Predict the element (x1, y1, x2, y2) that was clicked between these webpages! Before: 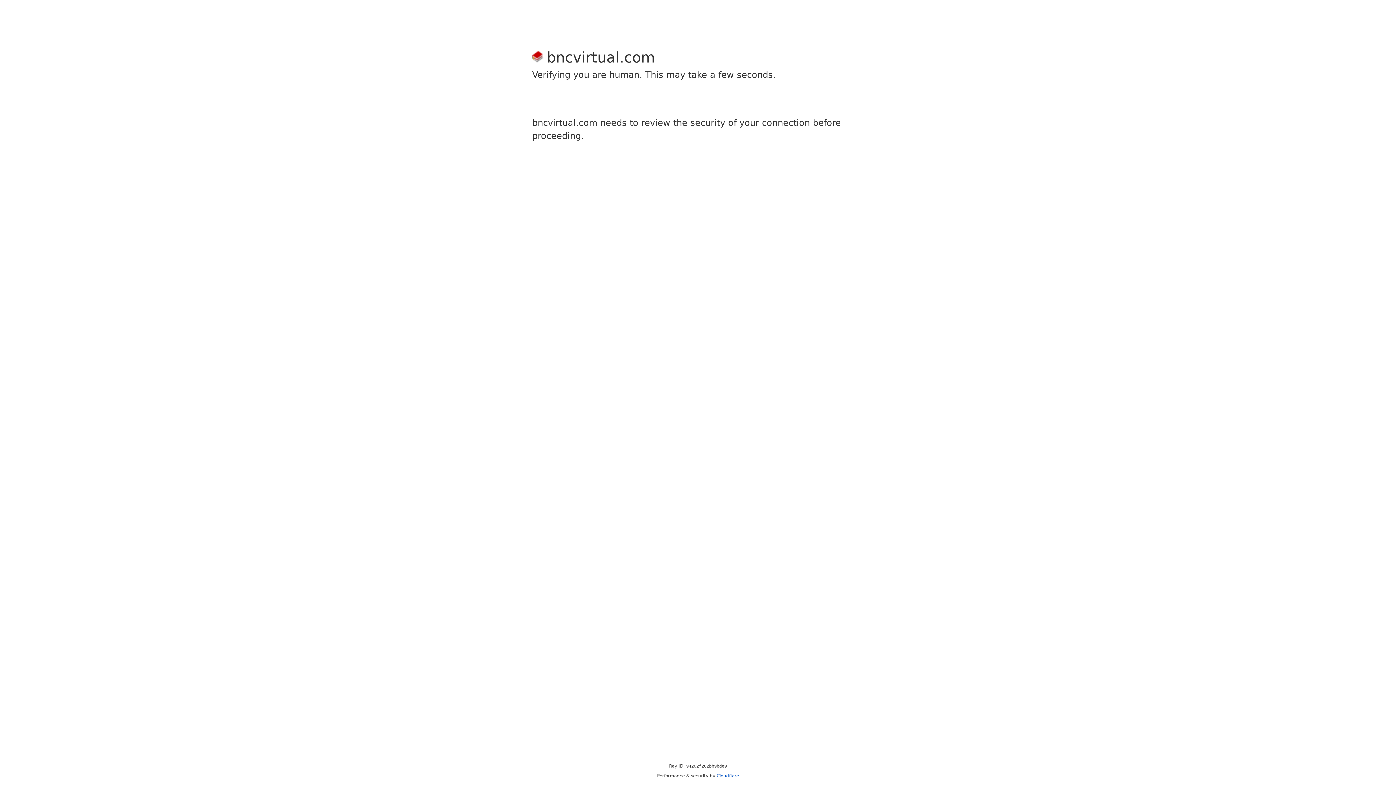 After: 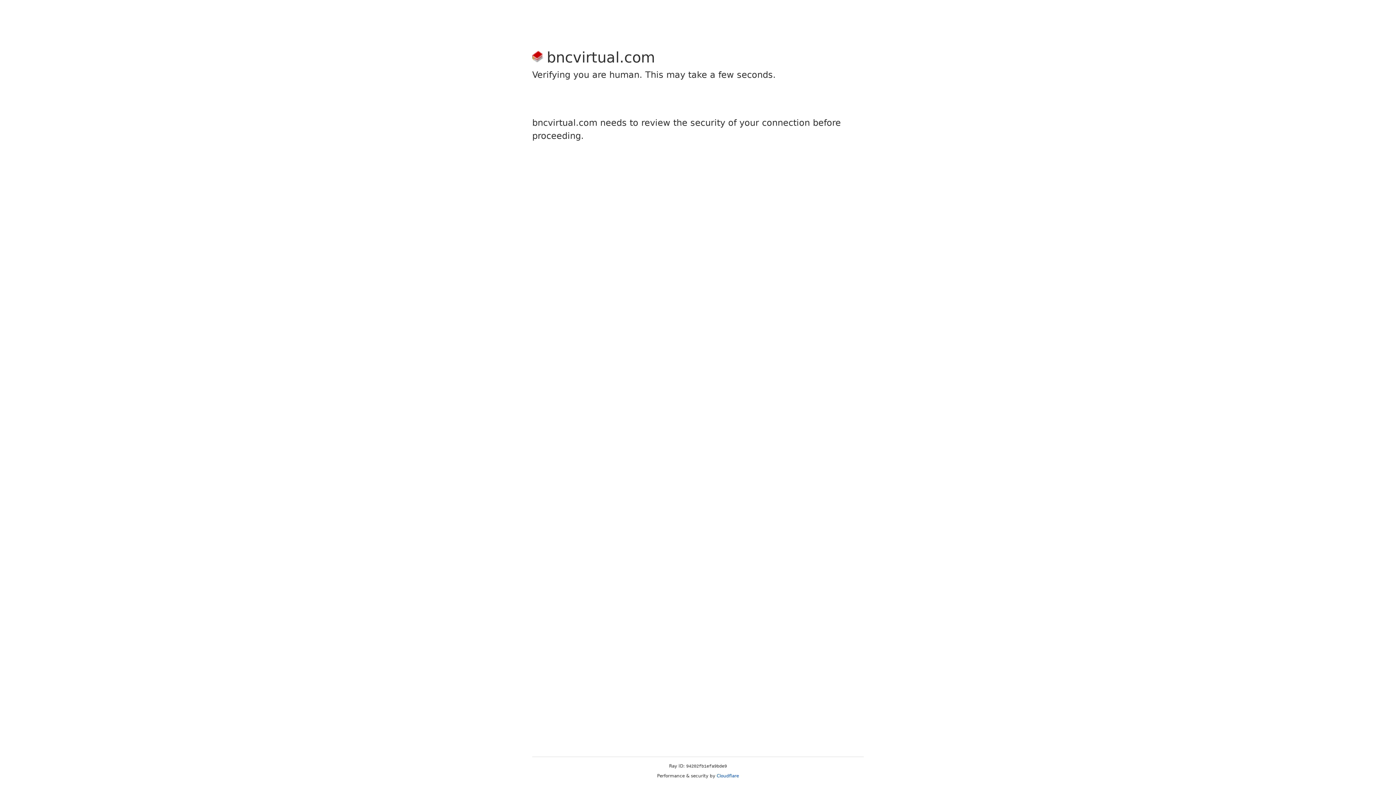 Action: bbox: (716, 773, 739, 778) label: Cloudflare